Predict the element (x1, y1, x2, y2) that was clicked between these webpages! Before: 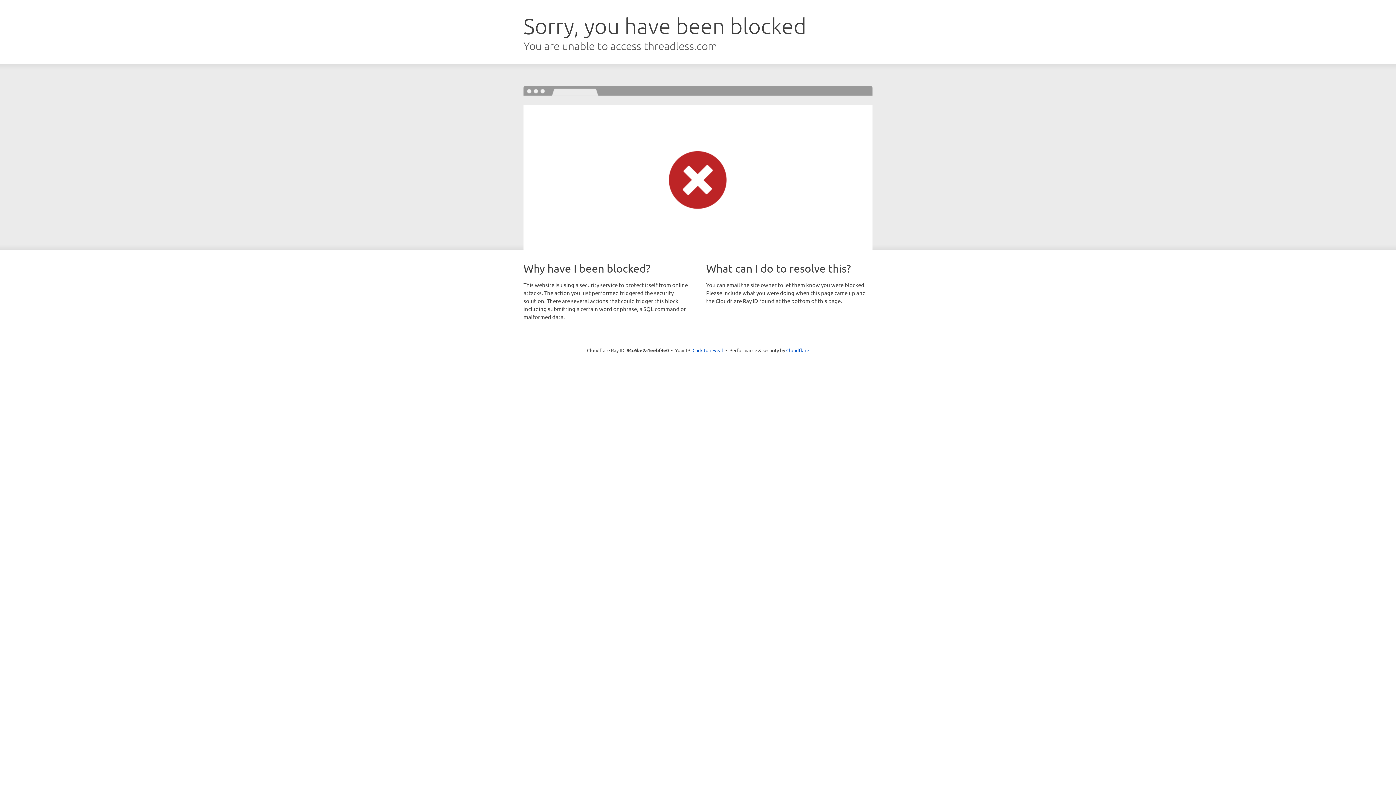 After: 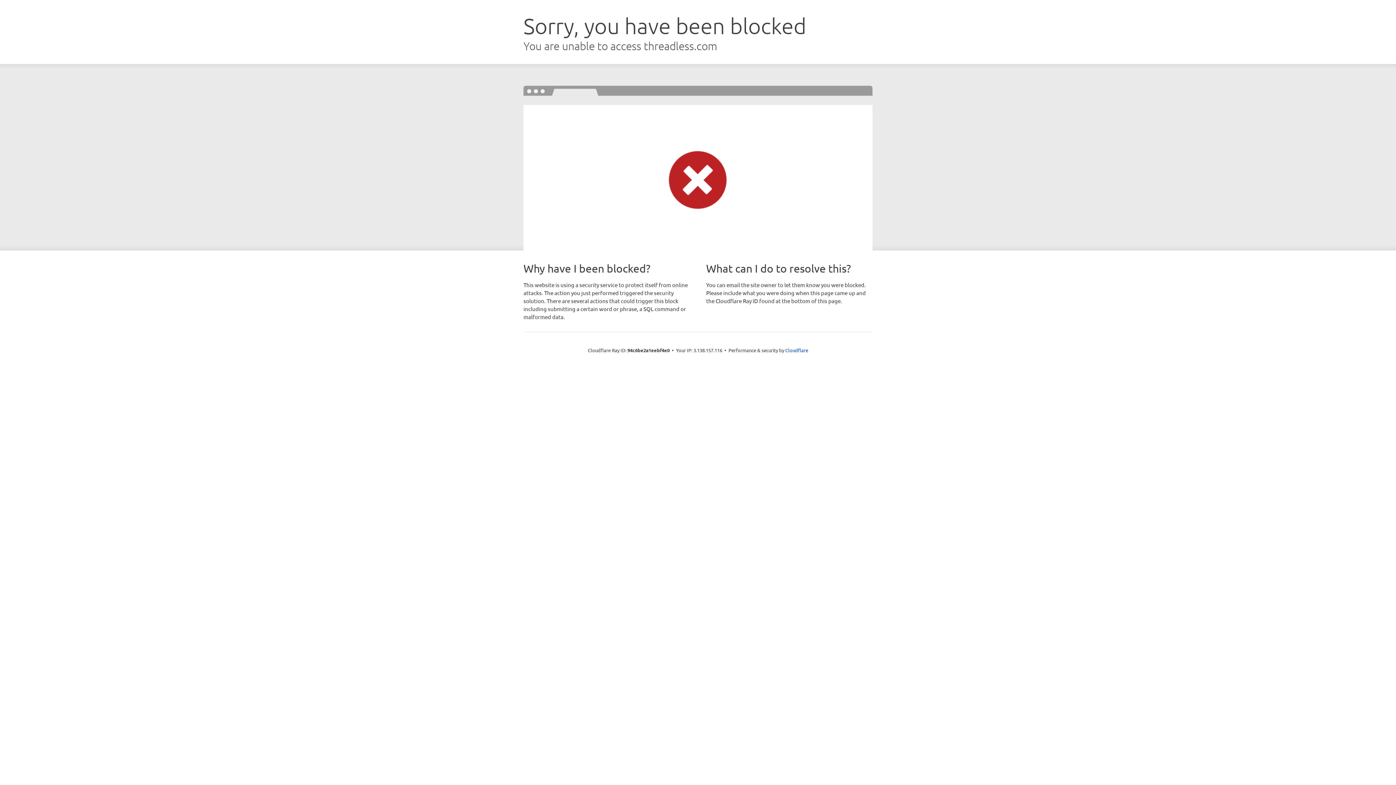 Action: bbox: (692, 346, 723, 353) label: Click to reveal